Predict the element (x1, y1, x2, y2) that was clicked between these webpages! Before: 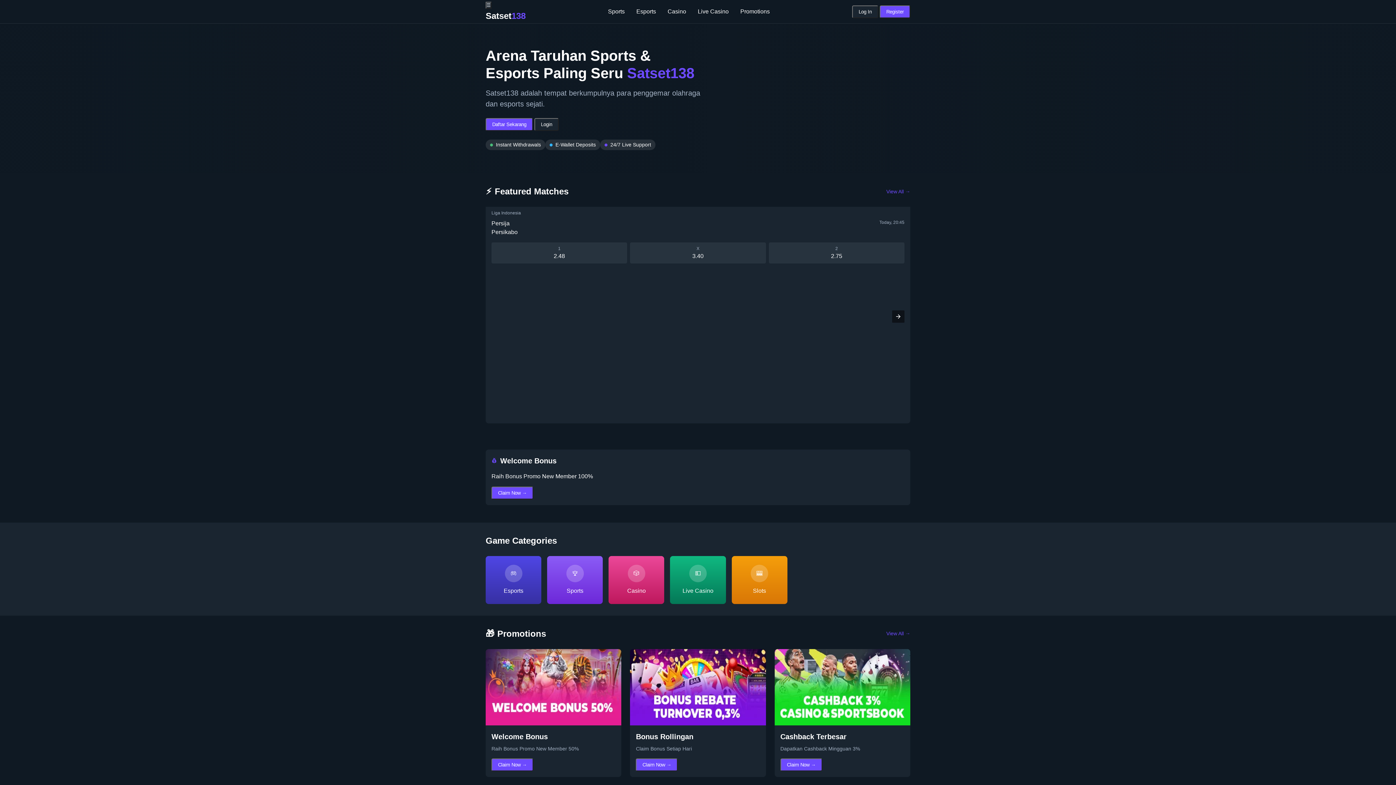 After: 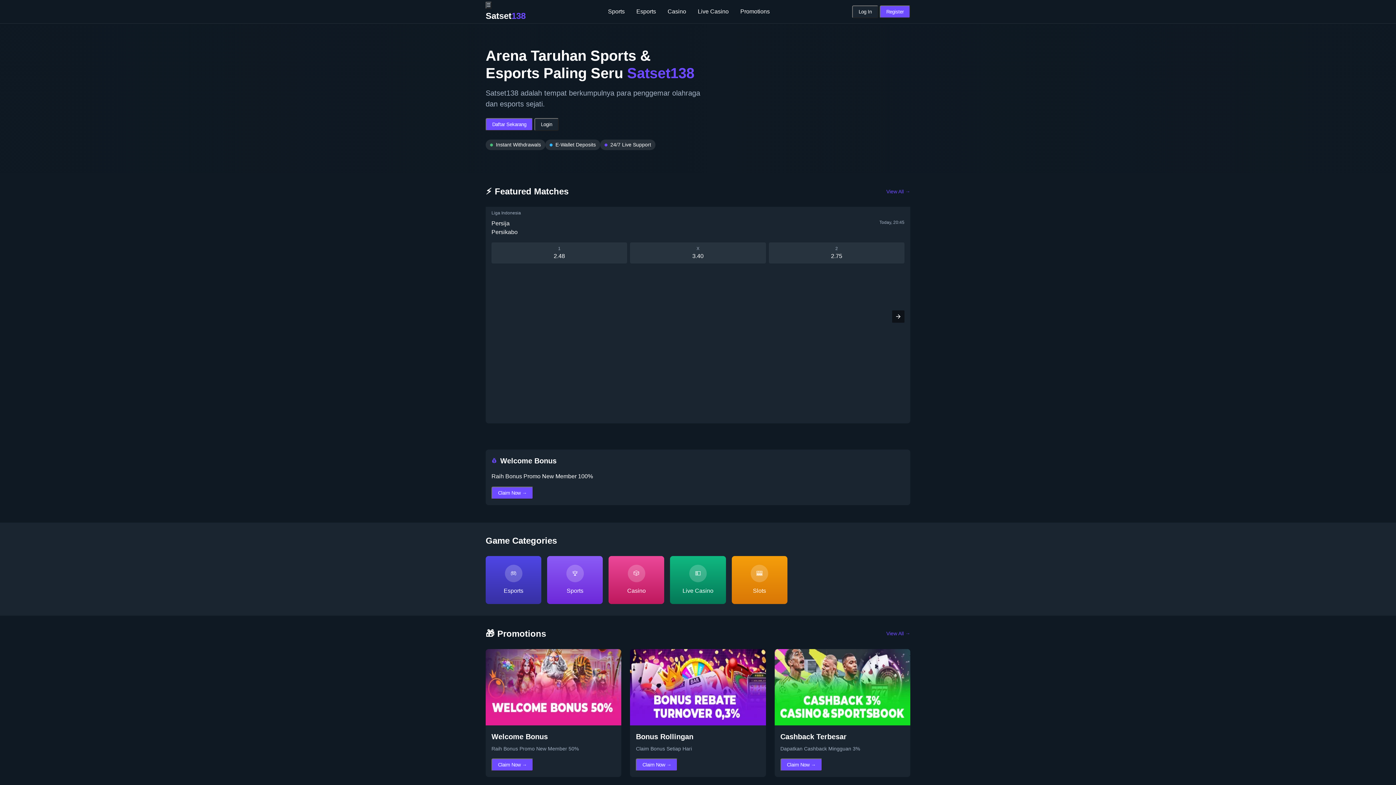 Action: bbox: (630, 4, 662, 18) label: Esports